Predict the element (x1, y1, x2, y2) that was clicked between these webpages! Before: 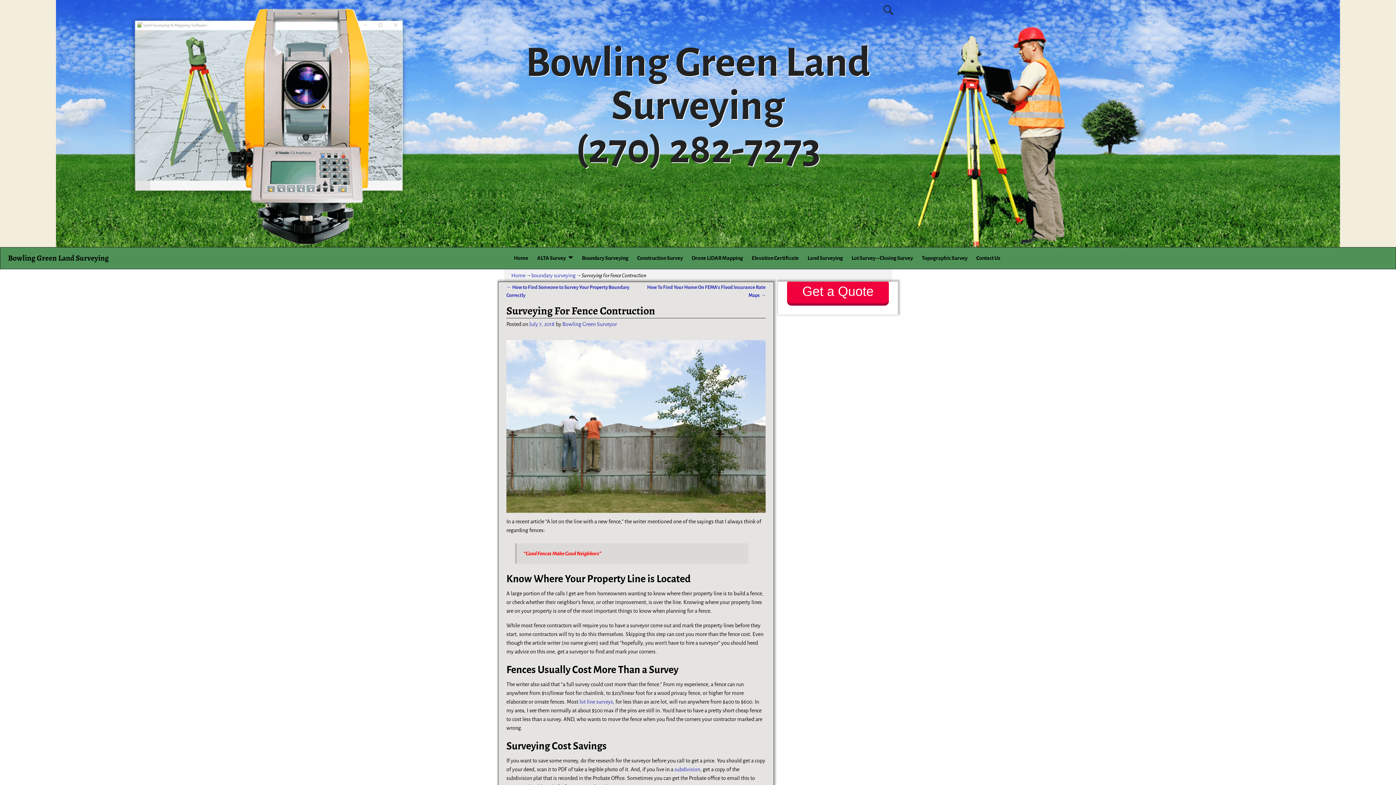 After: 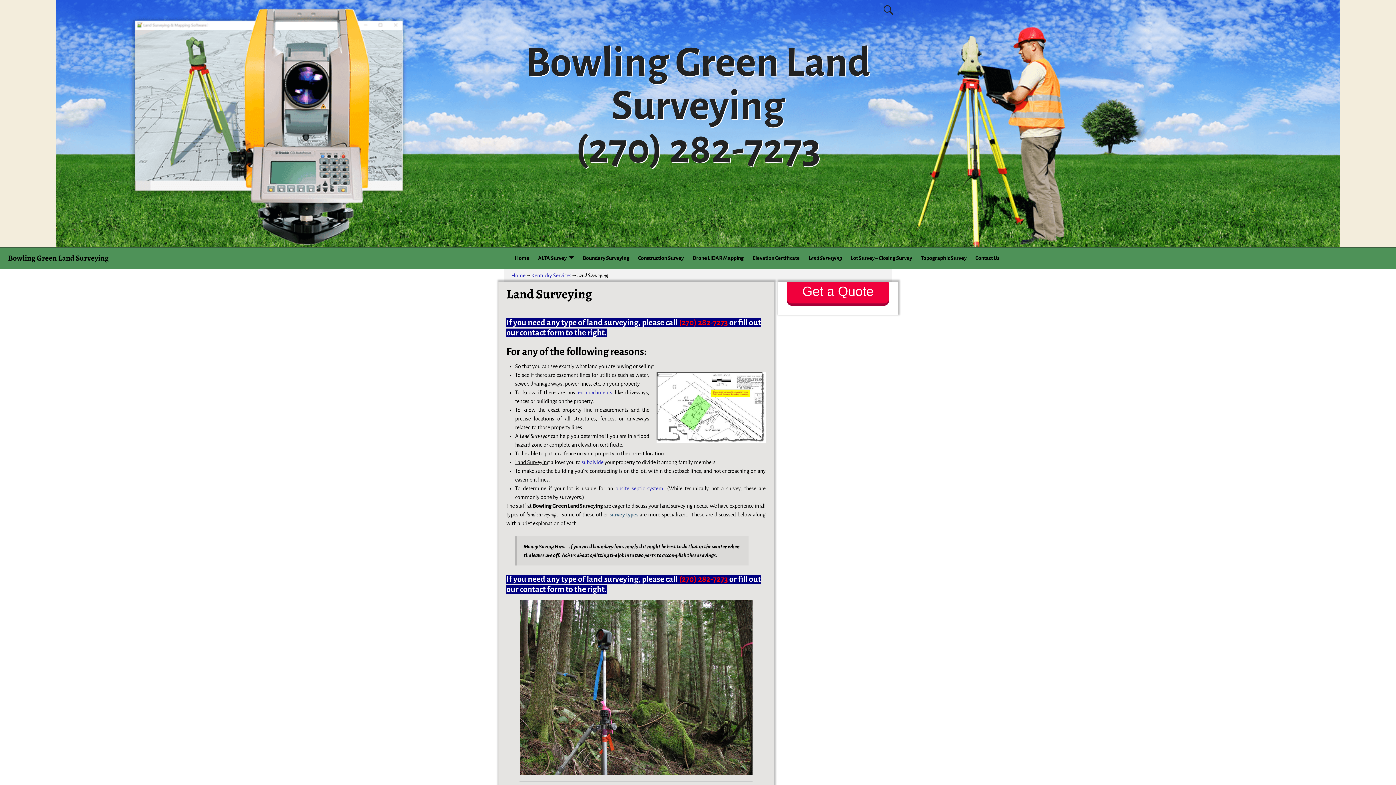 Action: label: Land Surveying bbox: (803, 251, 847, 264)